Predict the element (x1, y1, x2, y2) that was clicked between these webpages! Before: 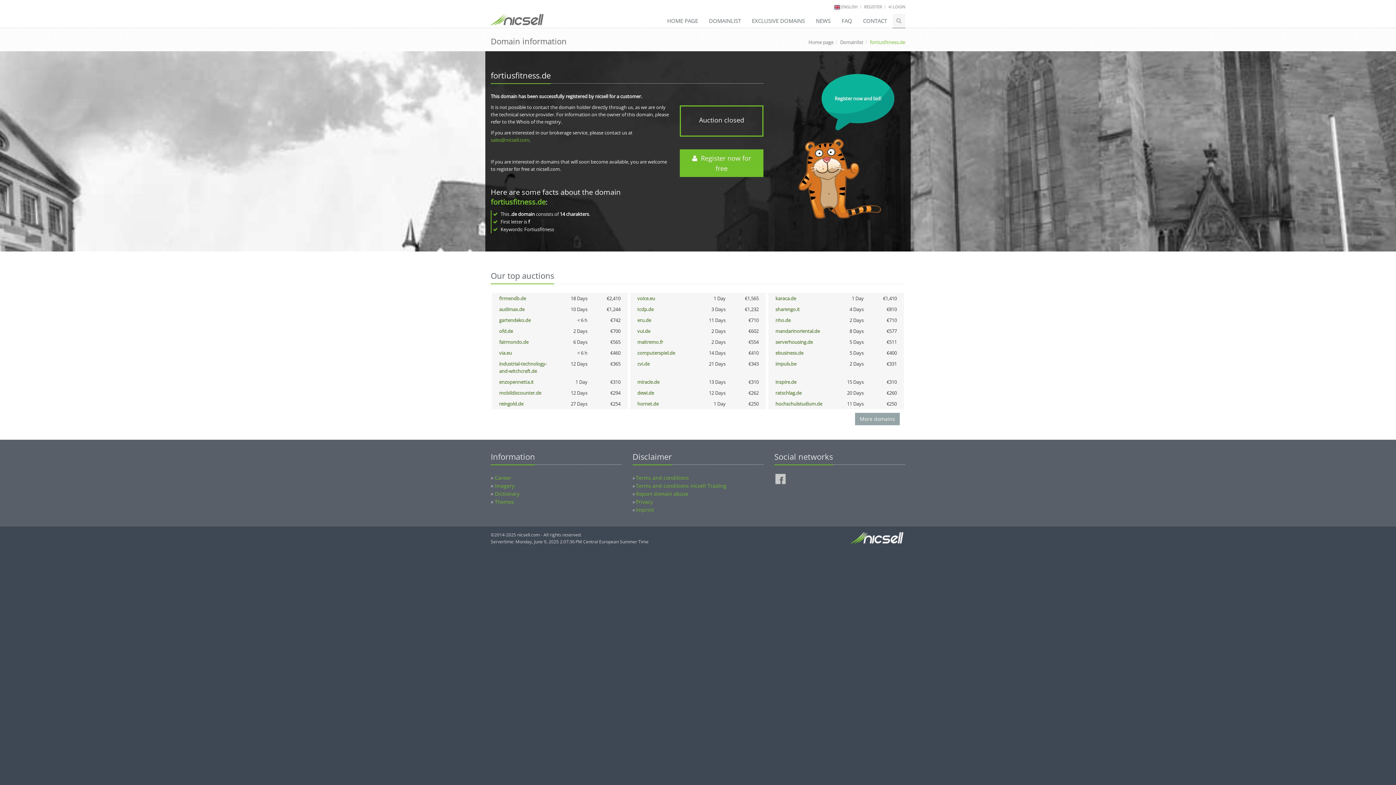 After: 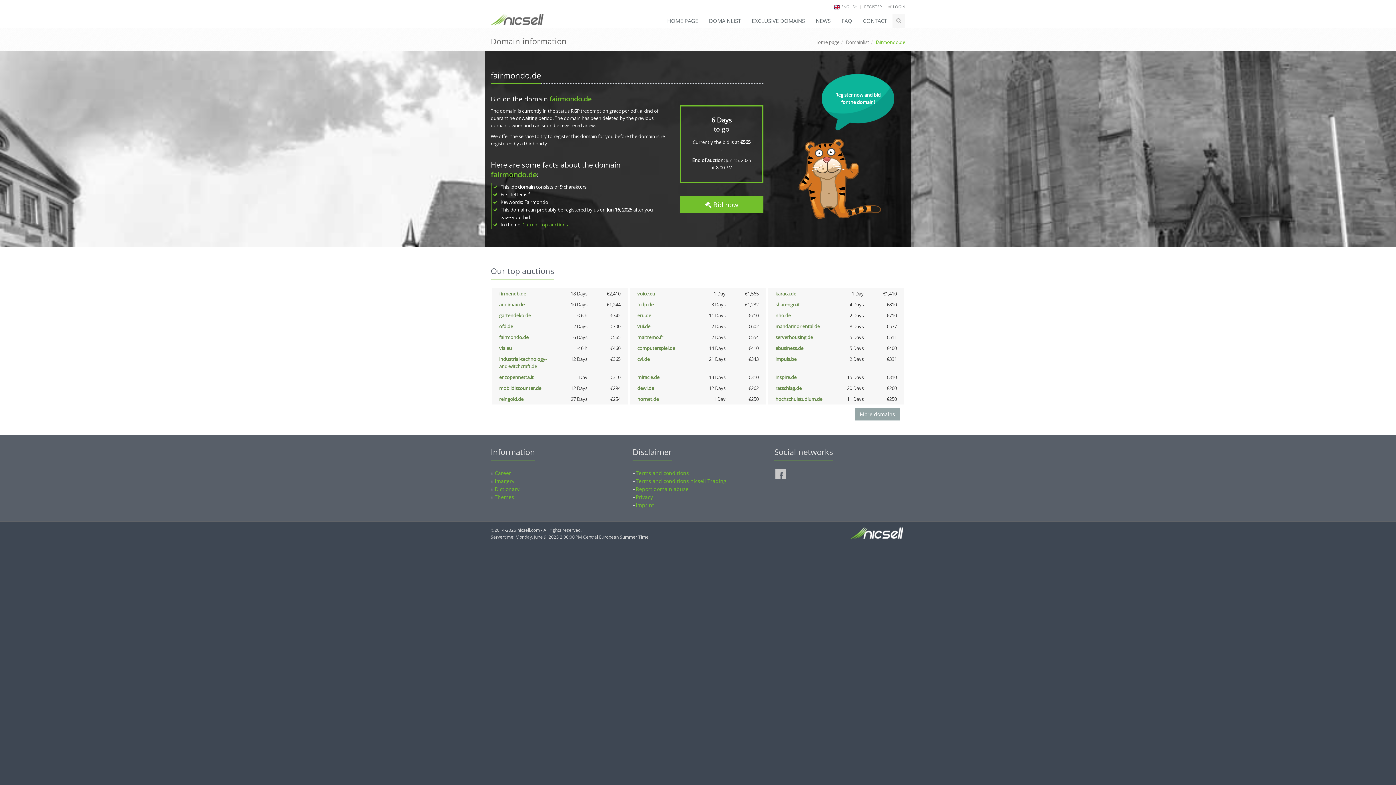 Action: label: fairmondo.de bbox: (499, 338, 528, 345)